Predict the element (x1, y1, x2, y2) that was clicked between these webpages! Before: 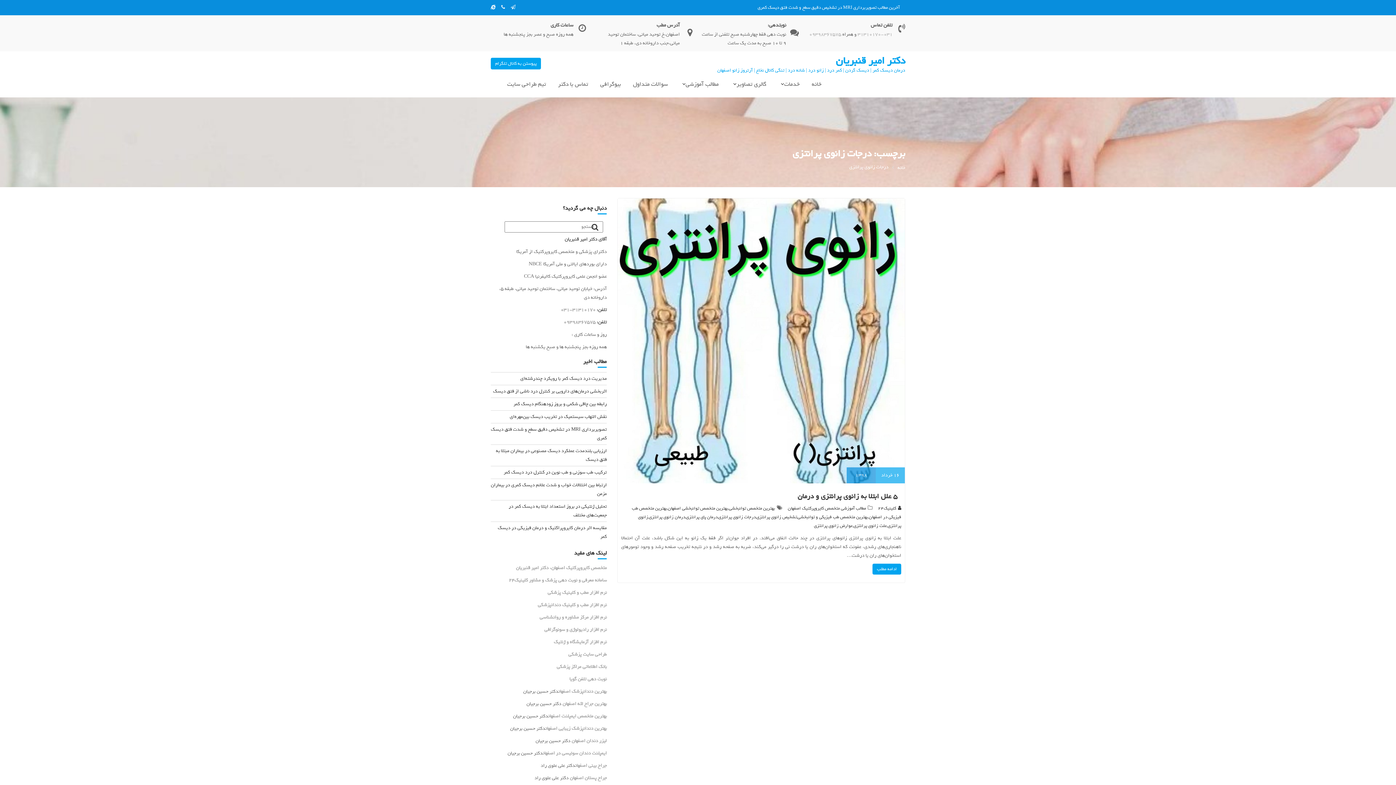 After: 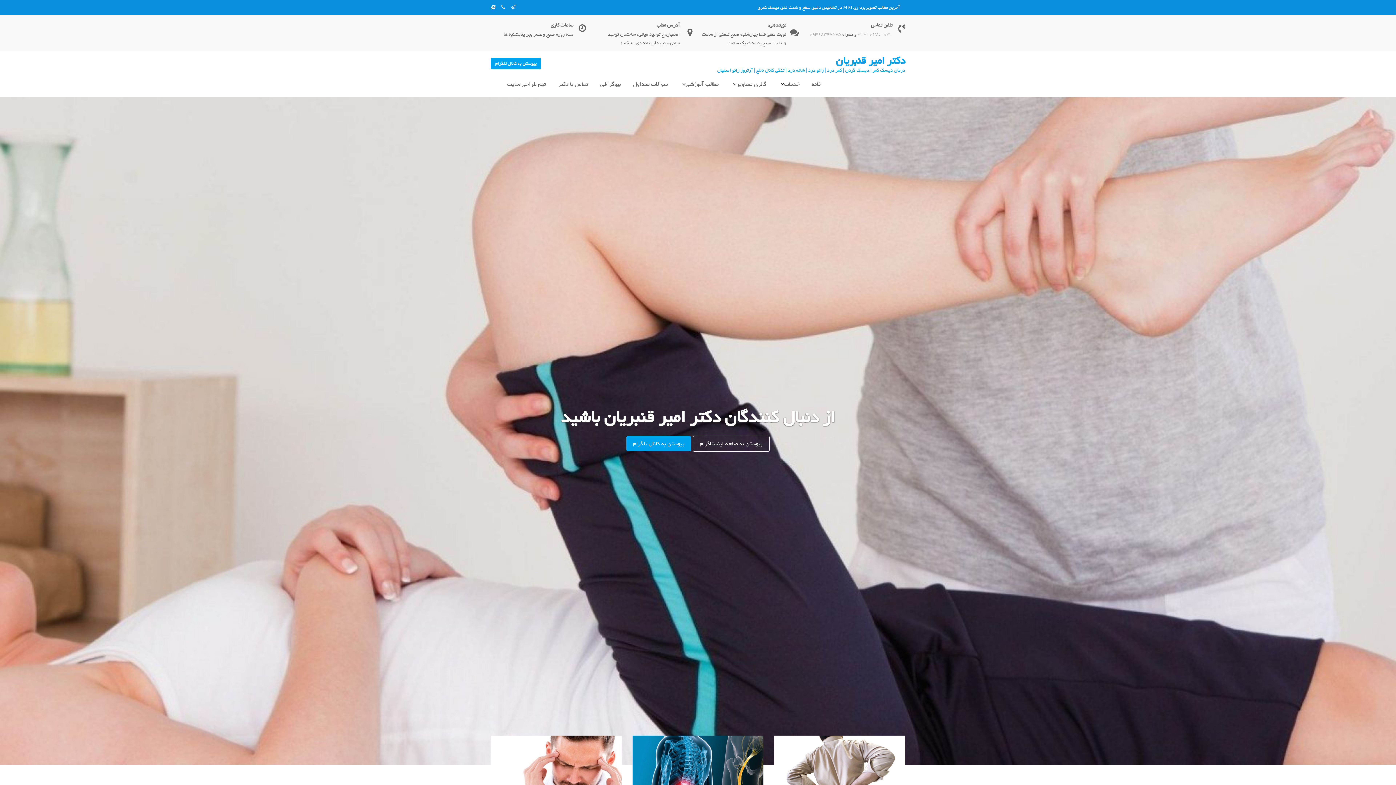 Action: label: خانه bbox: (897, 163, 905, 171)